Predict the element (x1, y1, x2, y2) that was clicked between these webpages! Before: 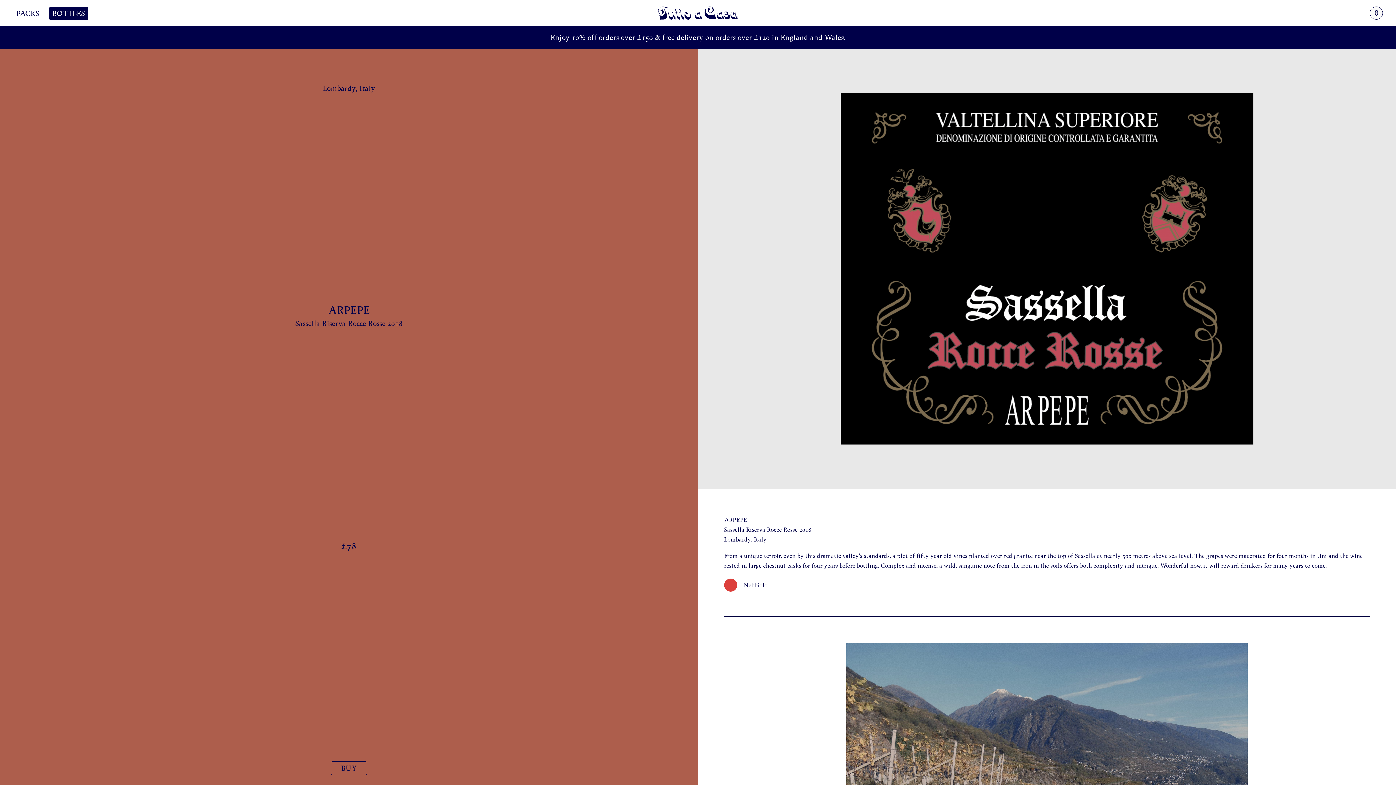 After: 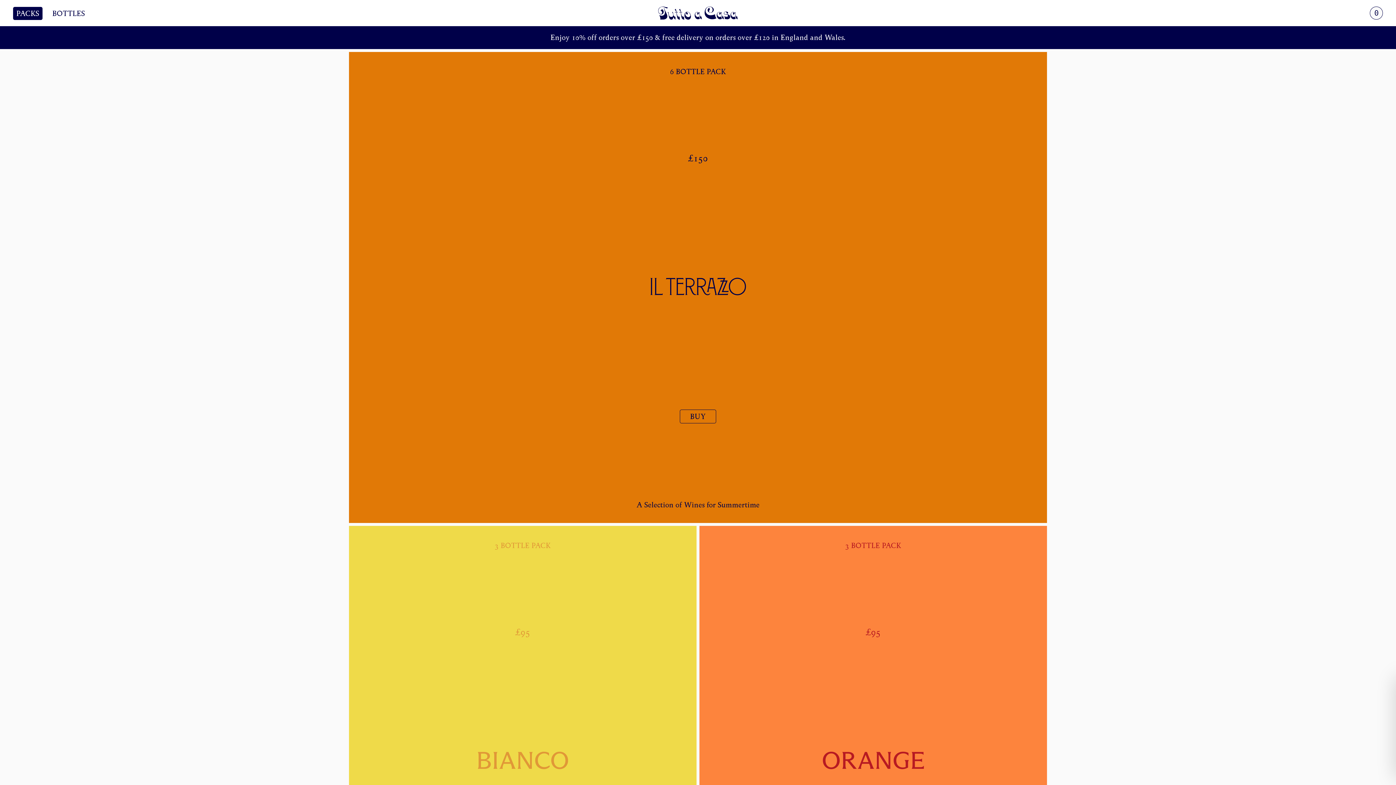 Action: bbox: (658, 0, 738, 26) label: Tutto a Casa